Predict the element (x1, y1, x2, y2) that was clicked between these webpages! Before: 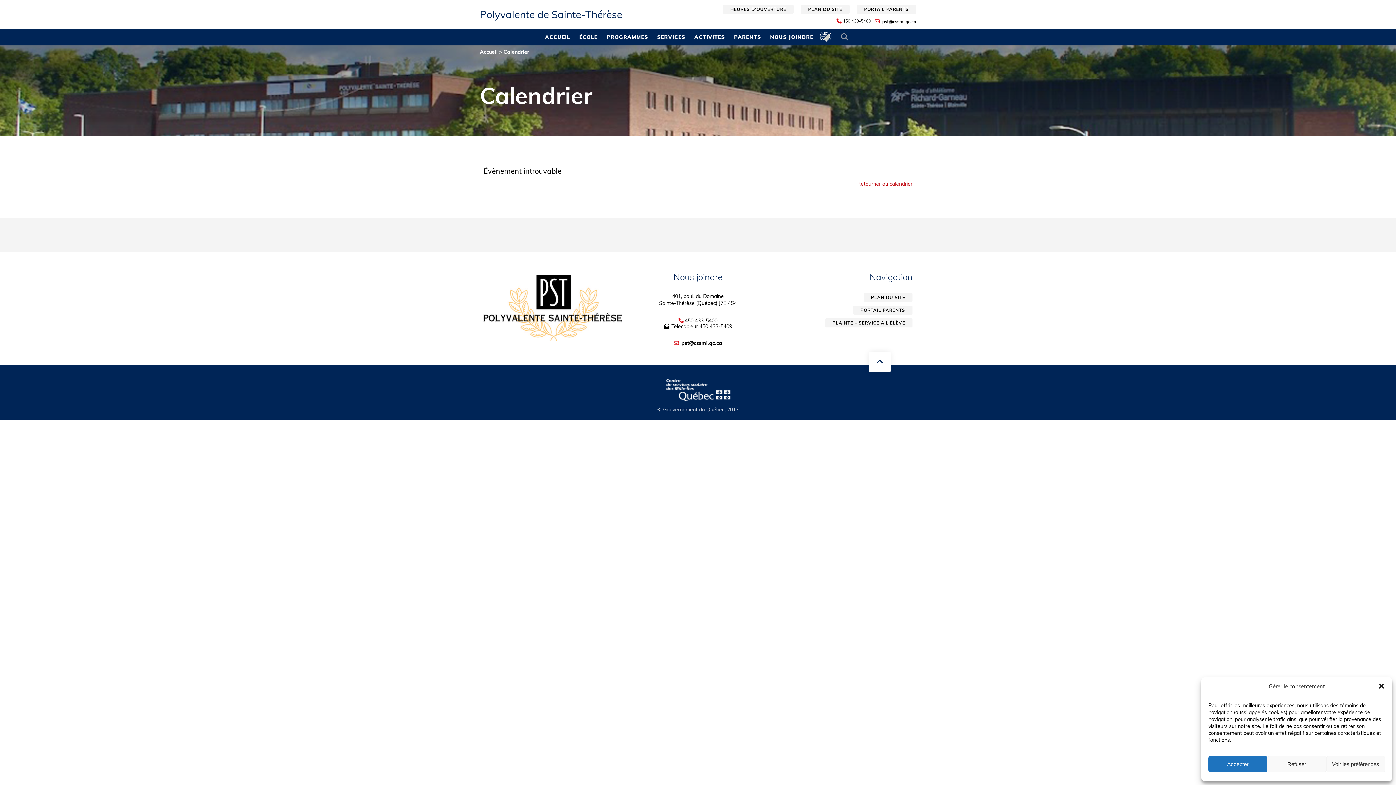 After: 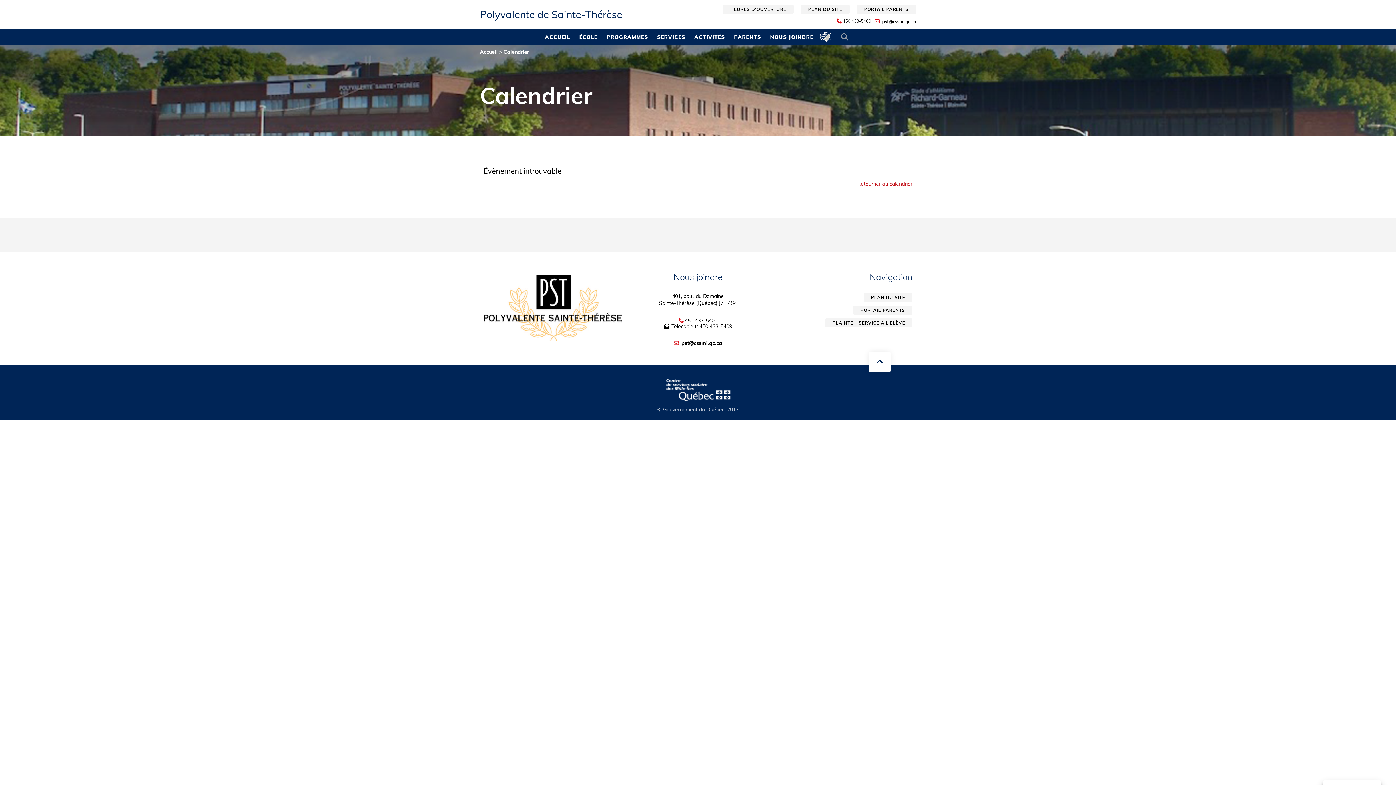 Action: label: close-dialog bbox: (1378, 682, 1385, 690)